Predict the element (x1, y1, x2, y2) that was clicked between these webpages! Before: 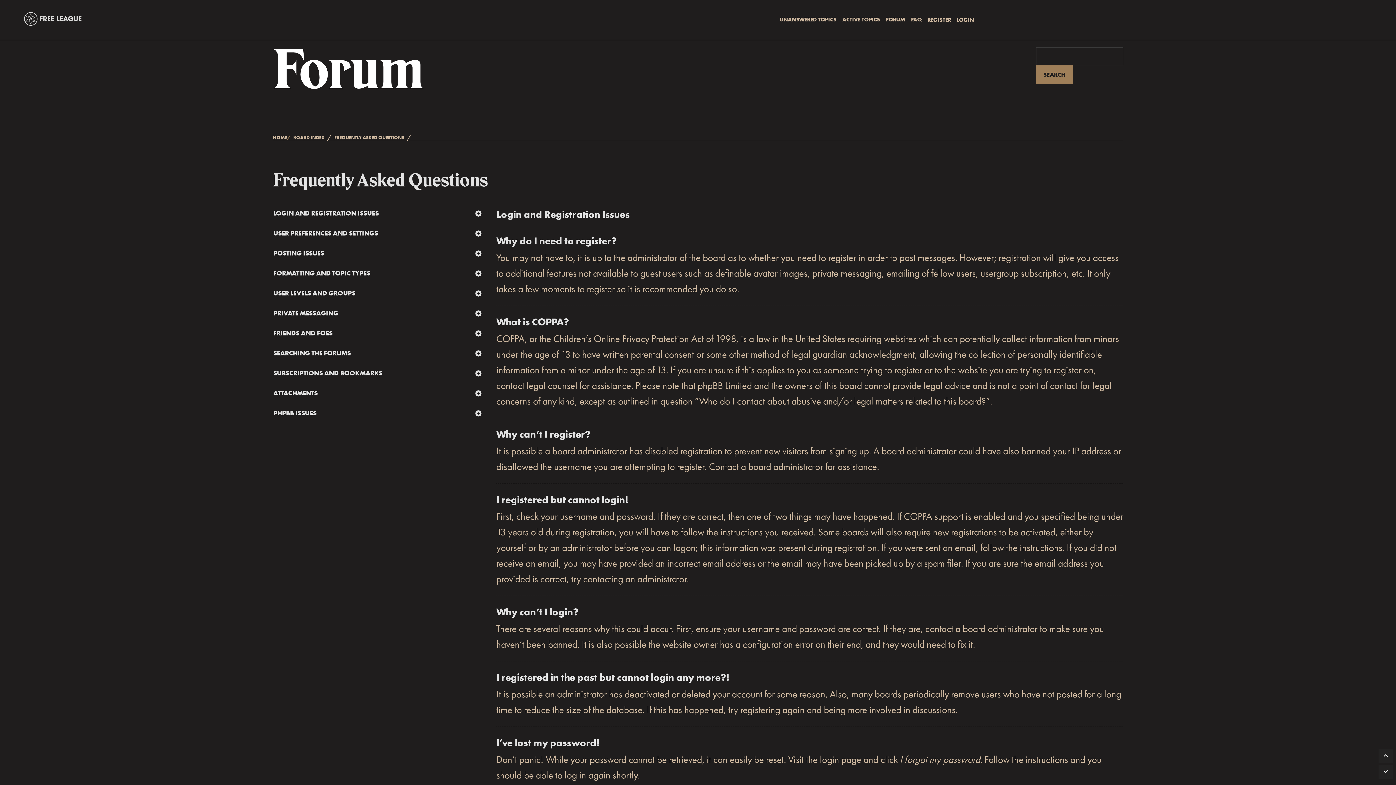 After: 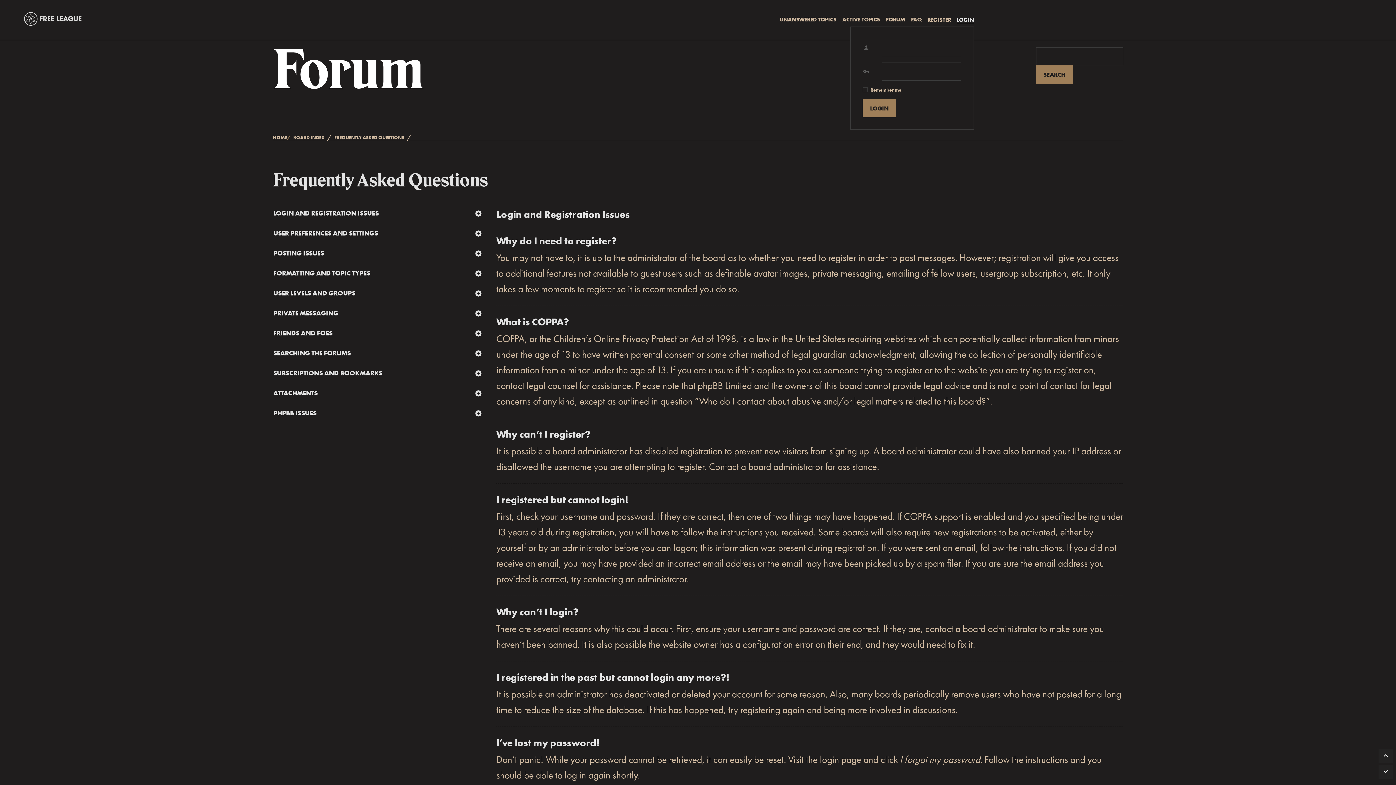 Action: label: LOGIN bbox: (957, 16, 974, 23)